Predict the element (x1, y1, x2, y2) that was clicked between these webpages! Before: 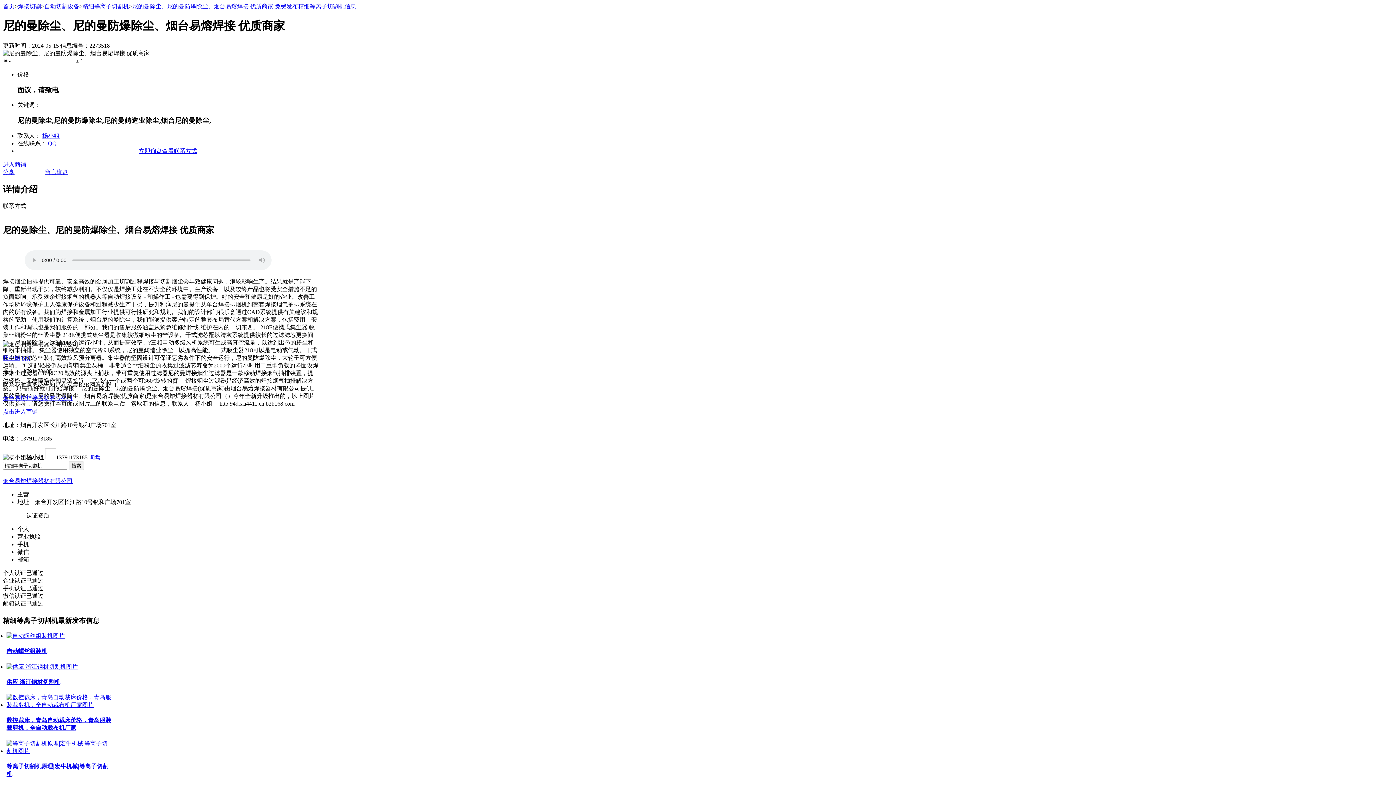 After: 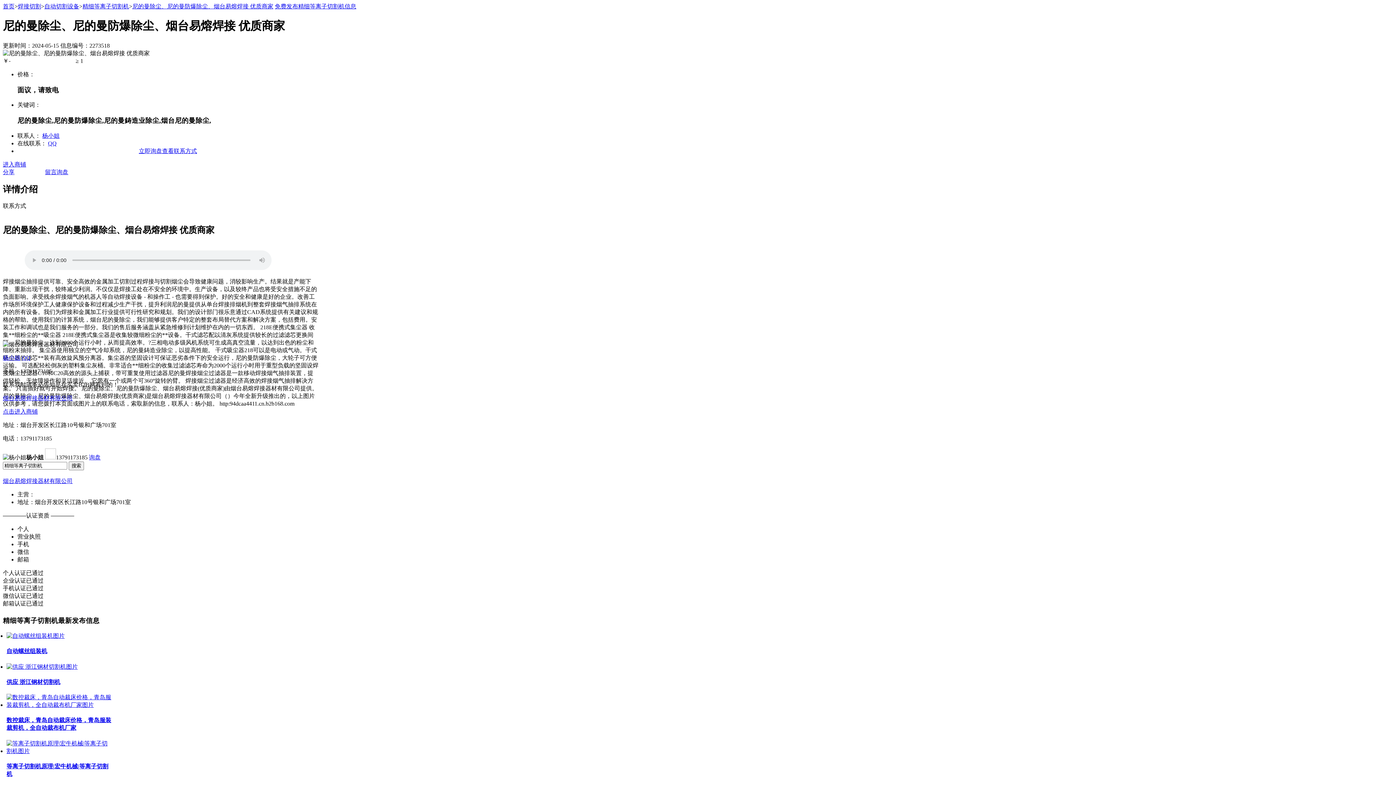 Action: bbox: (162, 147, 197, 154) label: 查看联系方式